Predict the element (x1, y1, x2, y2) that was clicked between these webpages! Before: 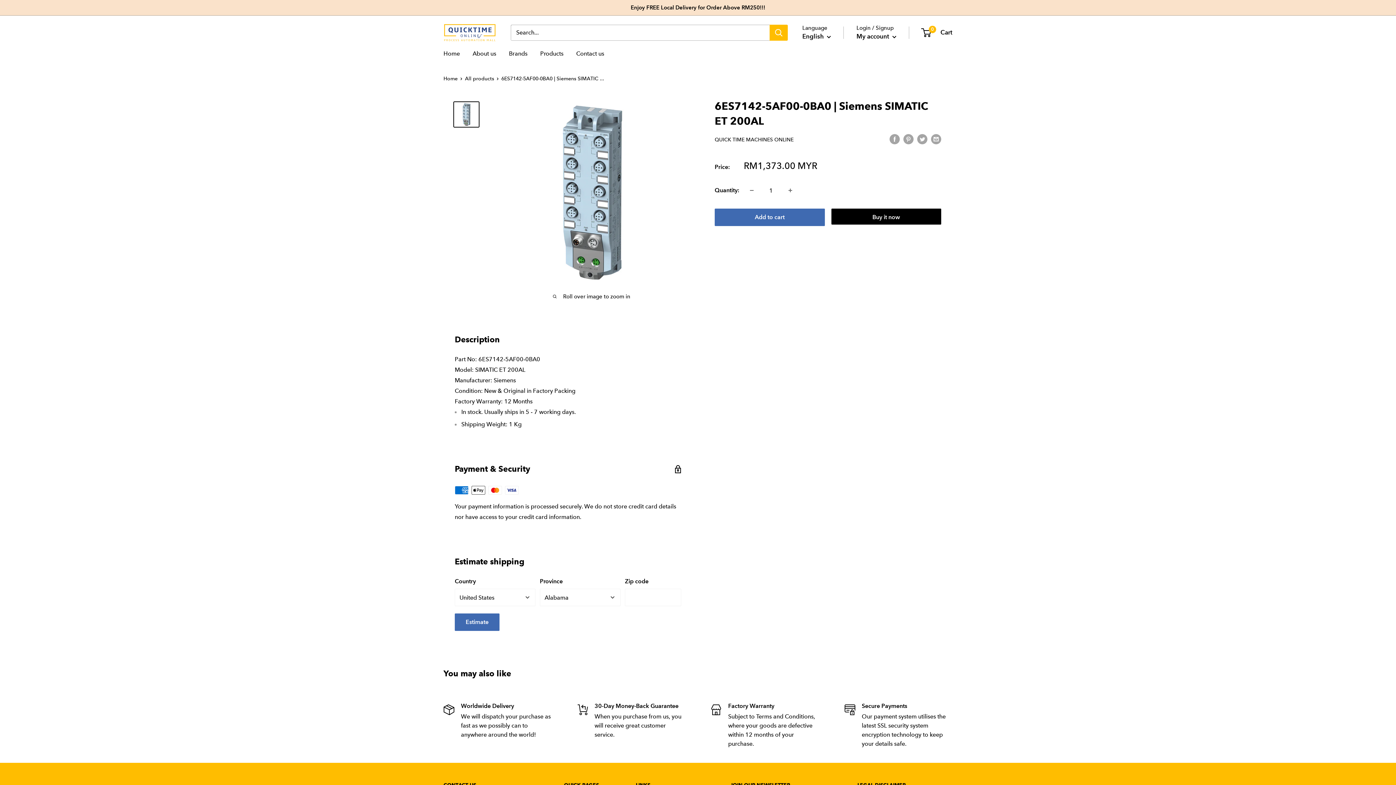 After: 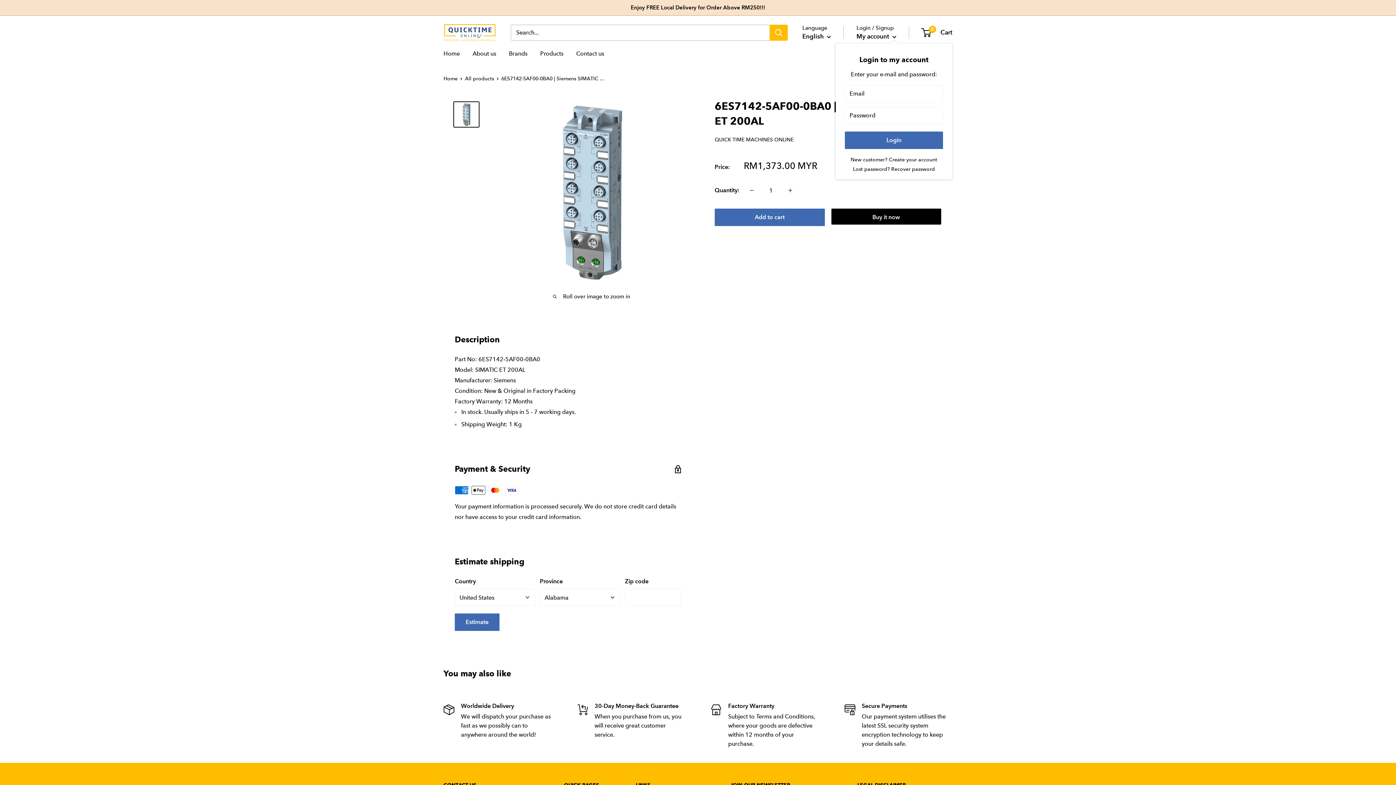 Action: label: My account  bbox: (856, 30, 896, 42)